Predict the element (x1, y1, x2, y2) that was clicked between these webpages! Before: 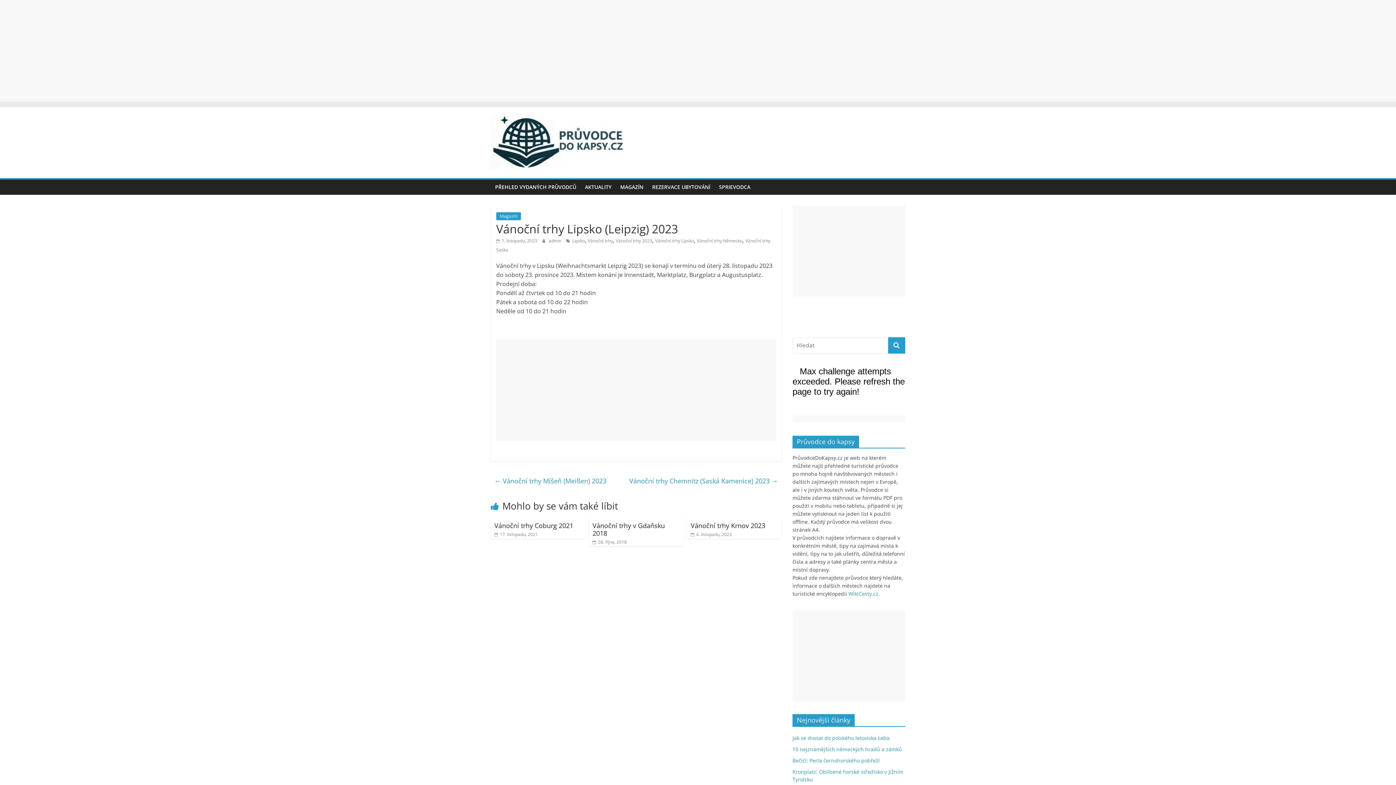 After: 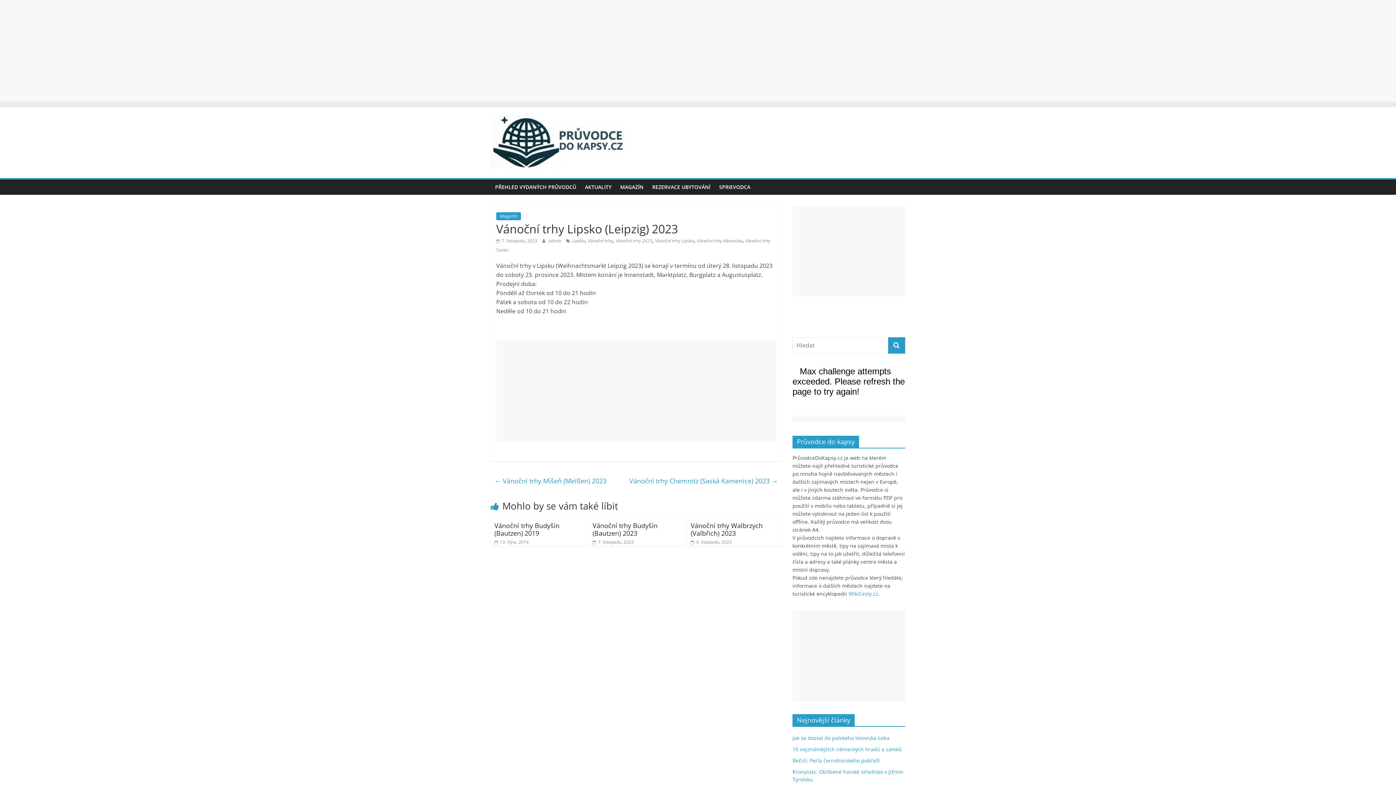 Action: bbox: (496, 237, 537, 244) label:  7. listopadu, 2023